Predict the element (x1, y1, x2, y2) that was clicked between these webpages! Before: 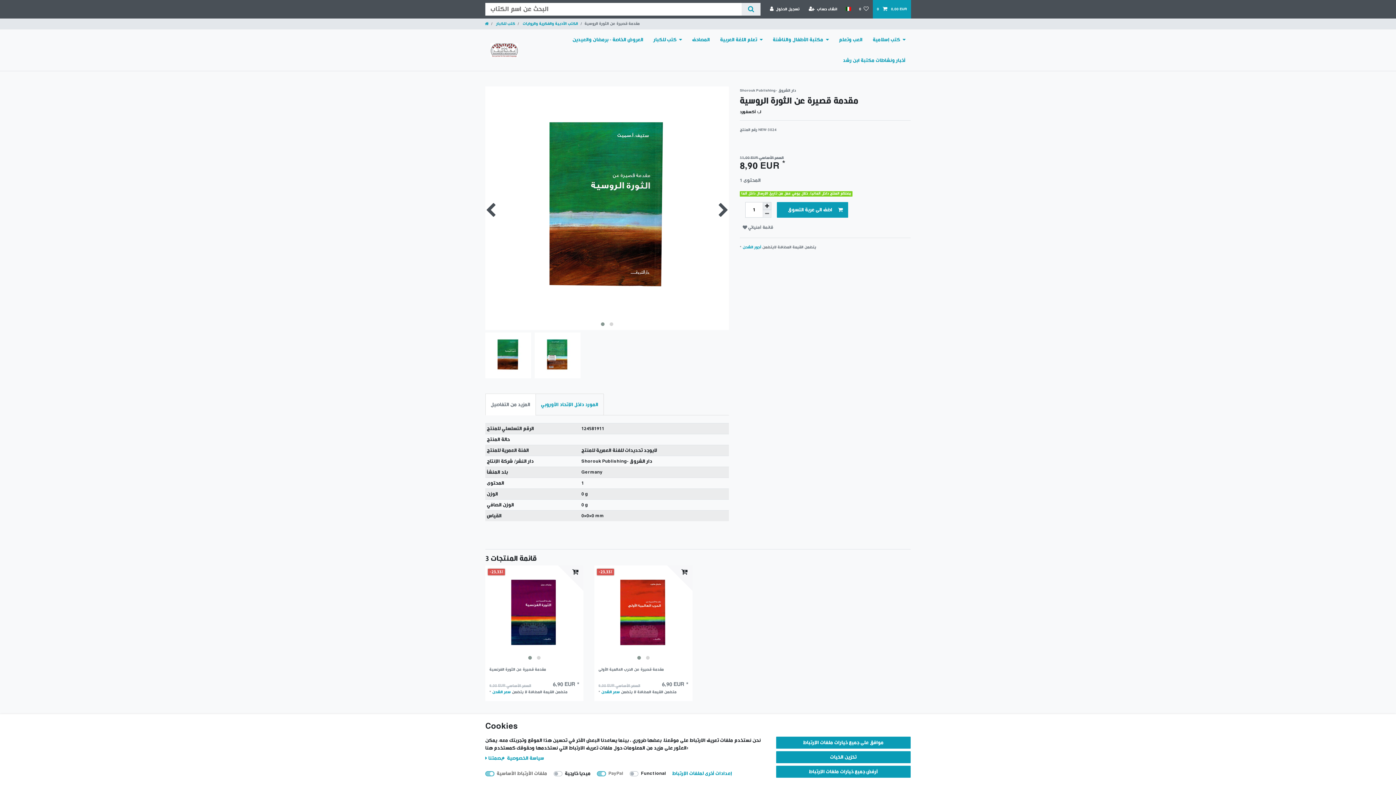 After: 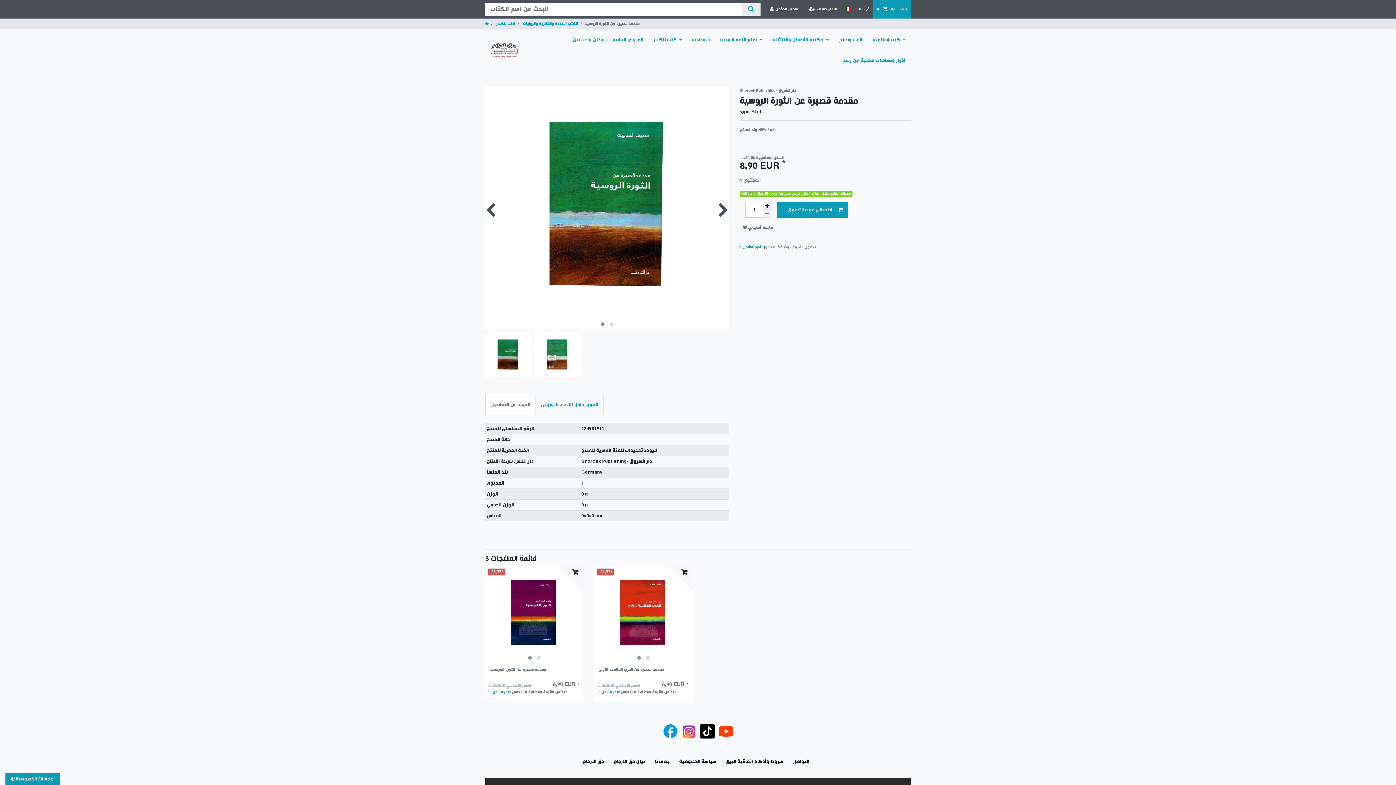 Action: bbox: (776, 737, 910, 749) label: موافق على جميع خيارات ملفات الإرتباط